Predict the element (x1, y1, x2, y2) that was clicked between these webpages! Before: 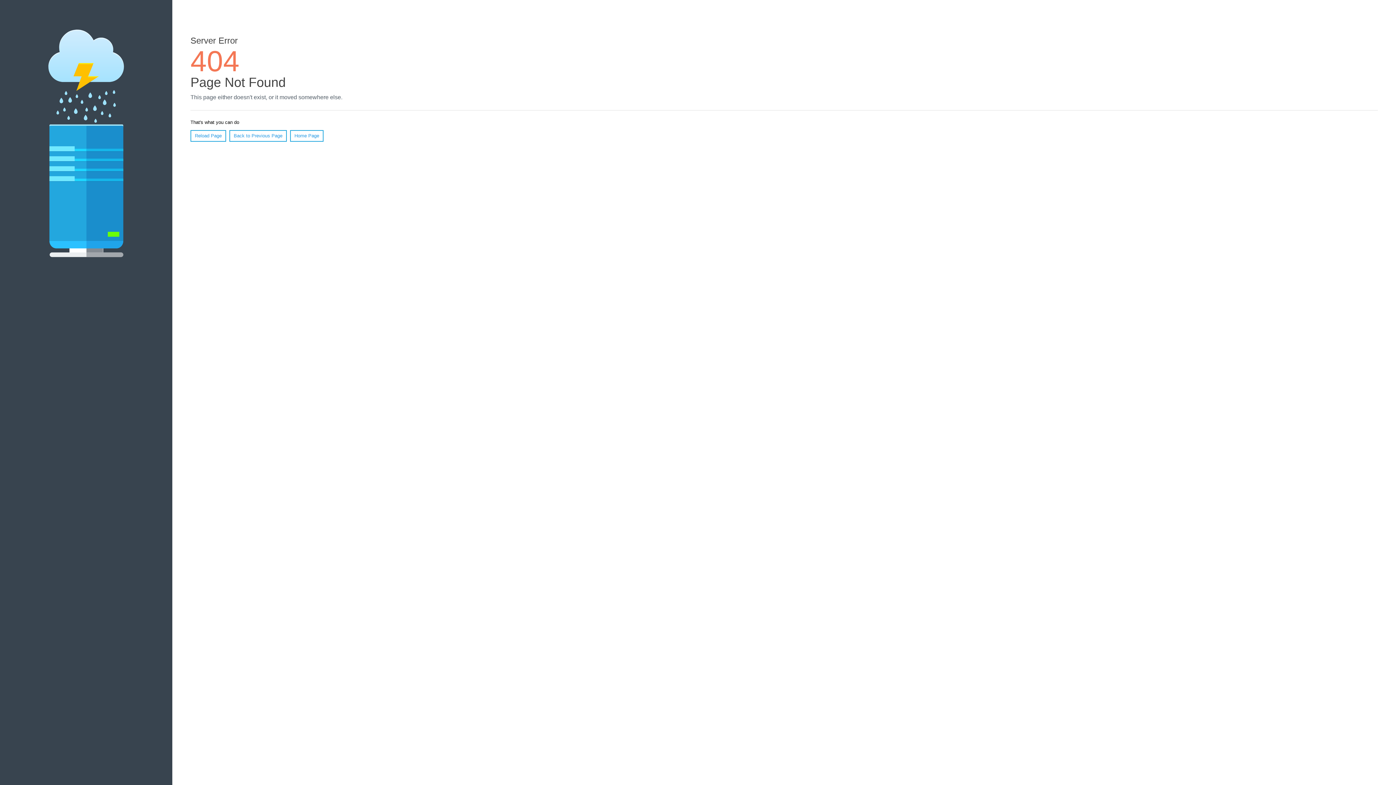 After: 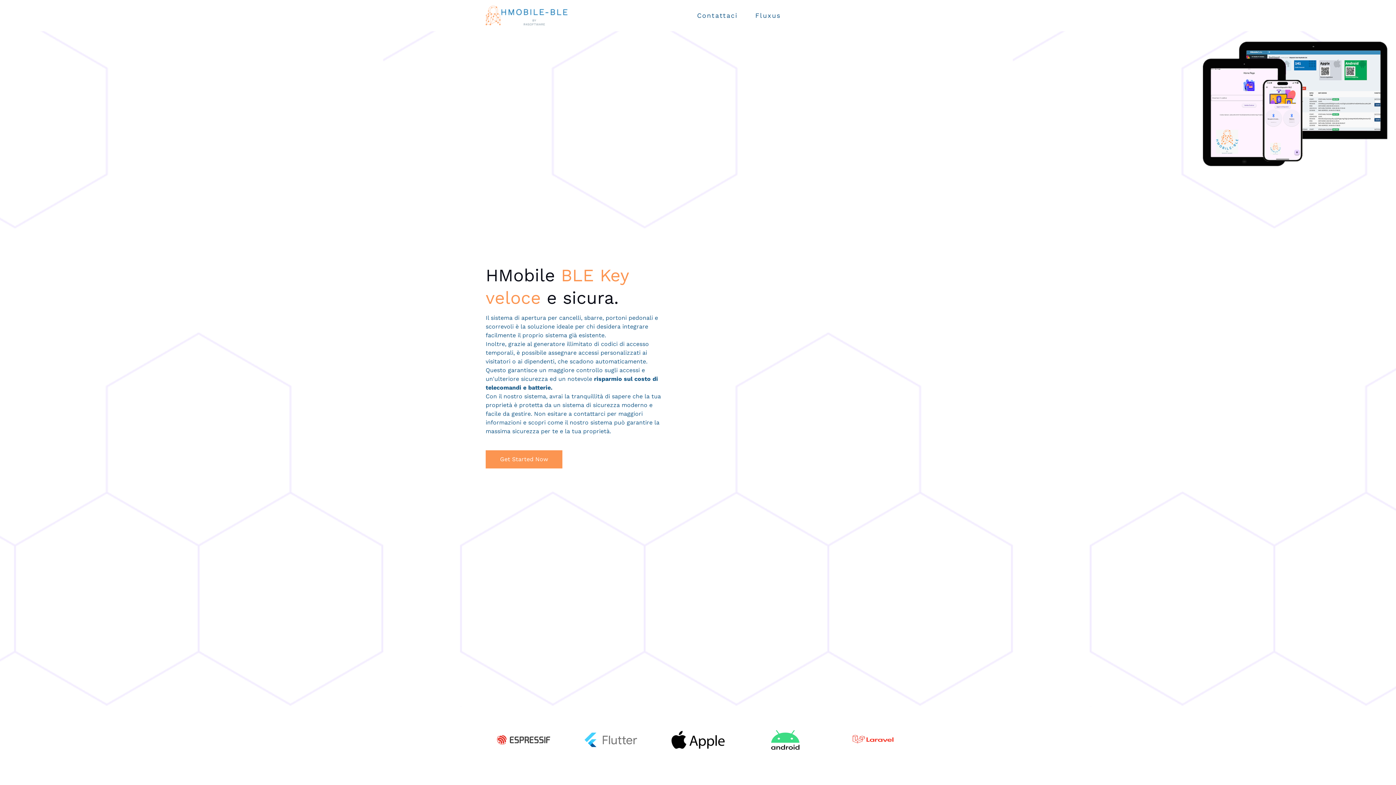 Action: label: Home Page bbox: (290, 130, 323, 141)